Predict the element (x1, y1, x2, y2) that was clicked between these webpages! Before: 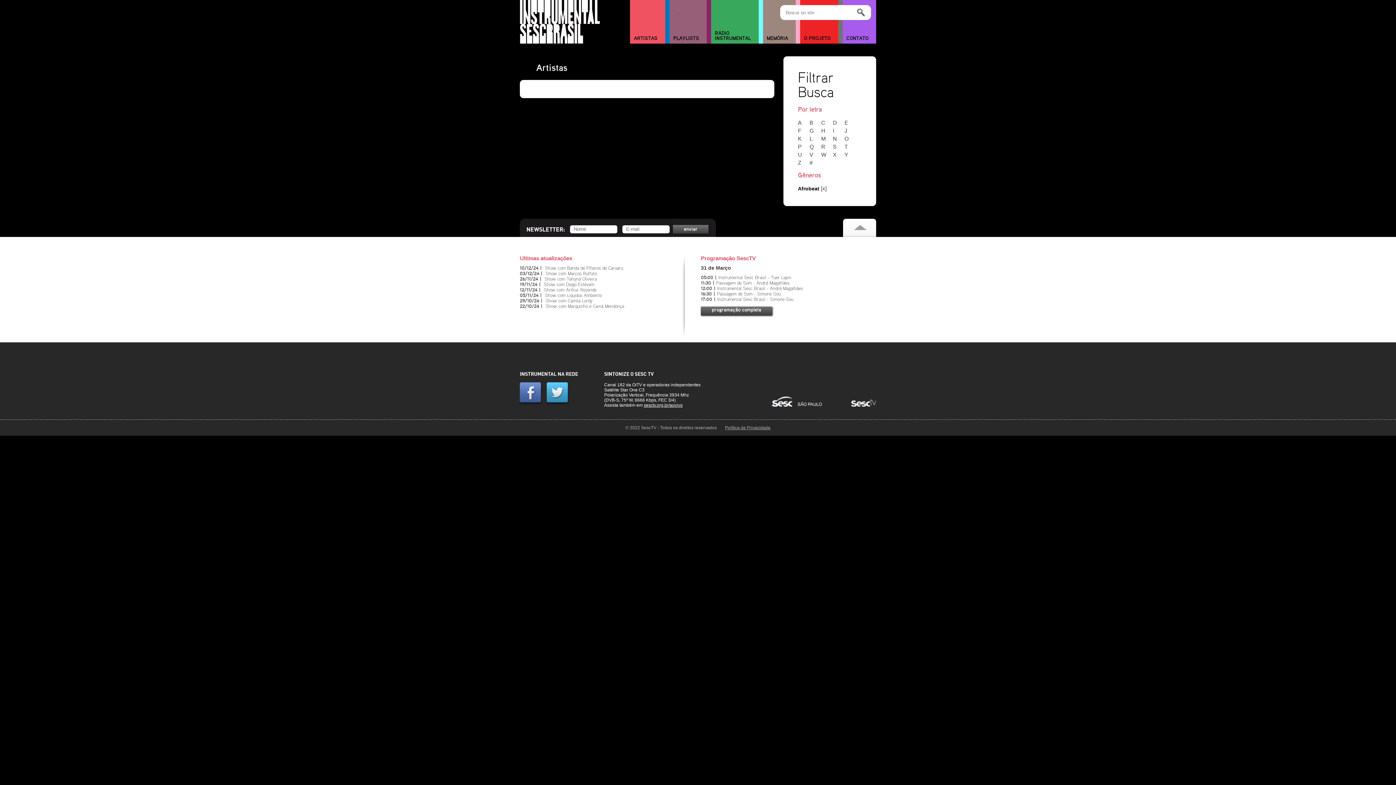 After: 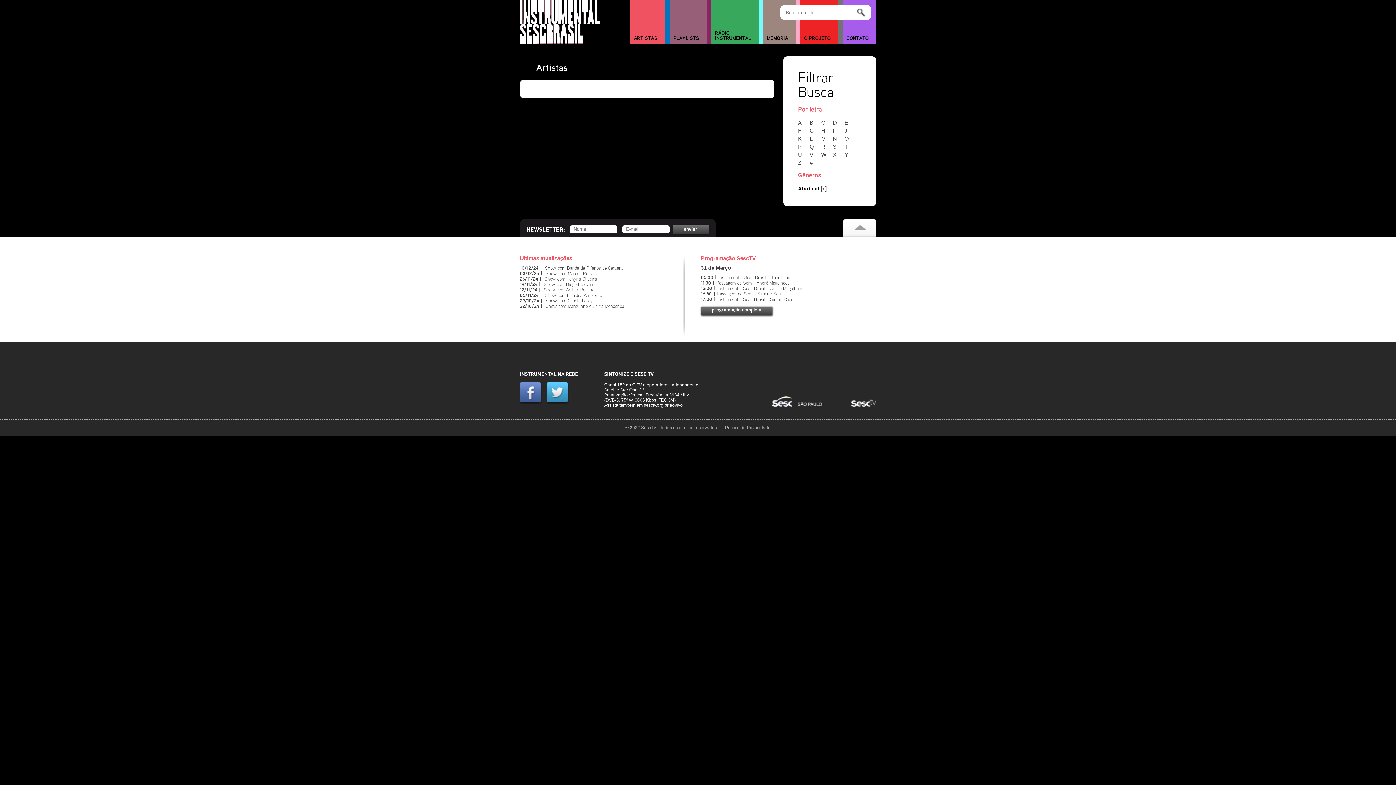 Action: label: W bbox: (821, 151, 831, 157)